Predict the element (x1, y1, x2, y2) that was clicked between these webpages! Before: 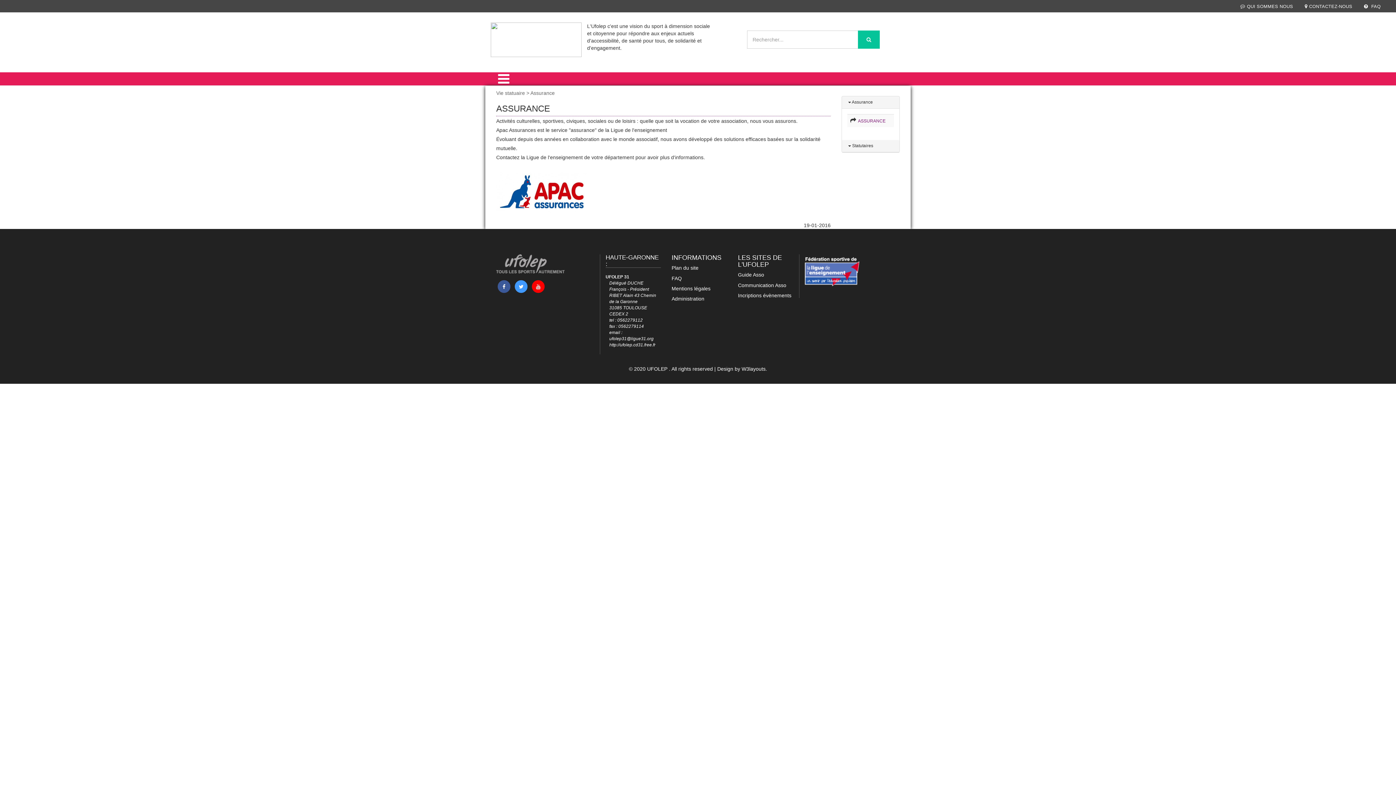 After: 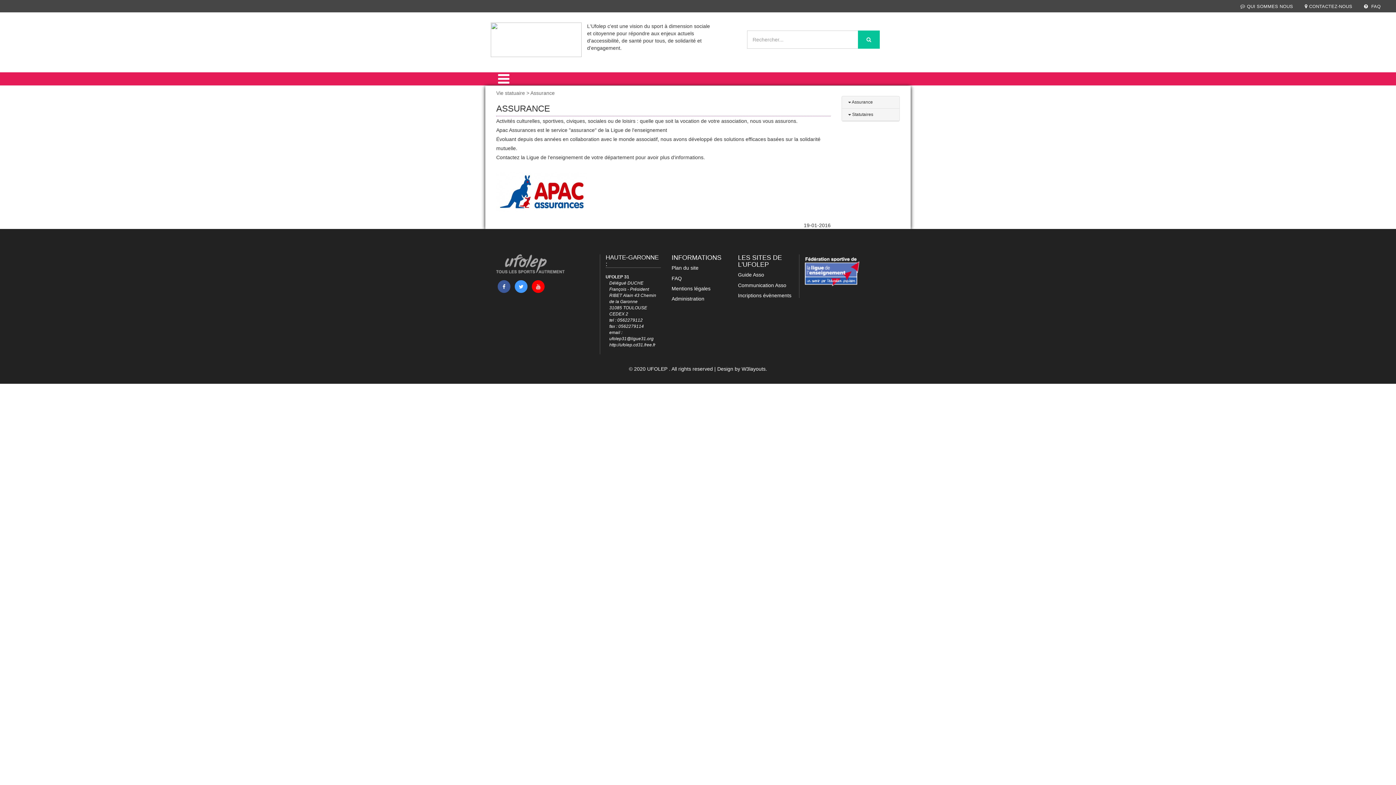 Action: label:  Assurance bbox: (847, 99, 873, 104)